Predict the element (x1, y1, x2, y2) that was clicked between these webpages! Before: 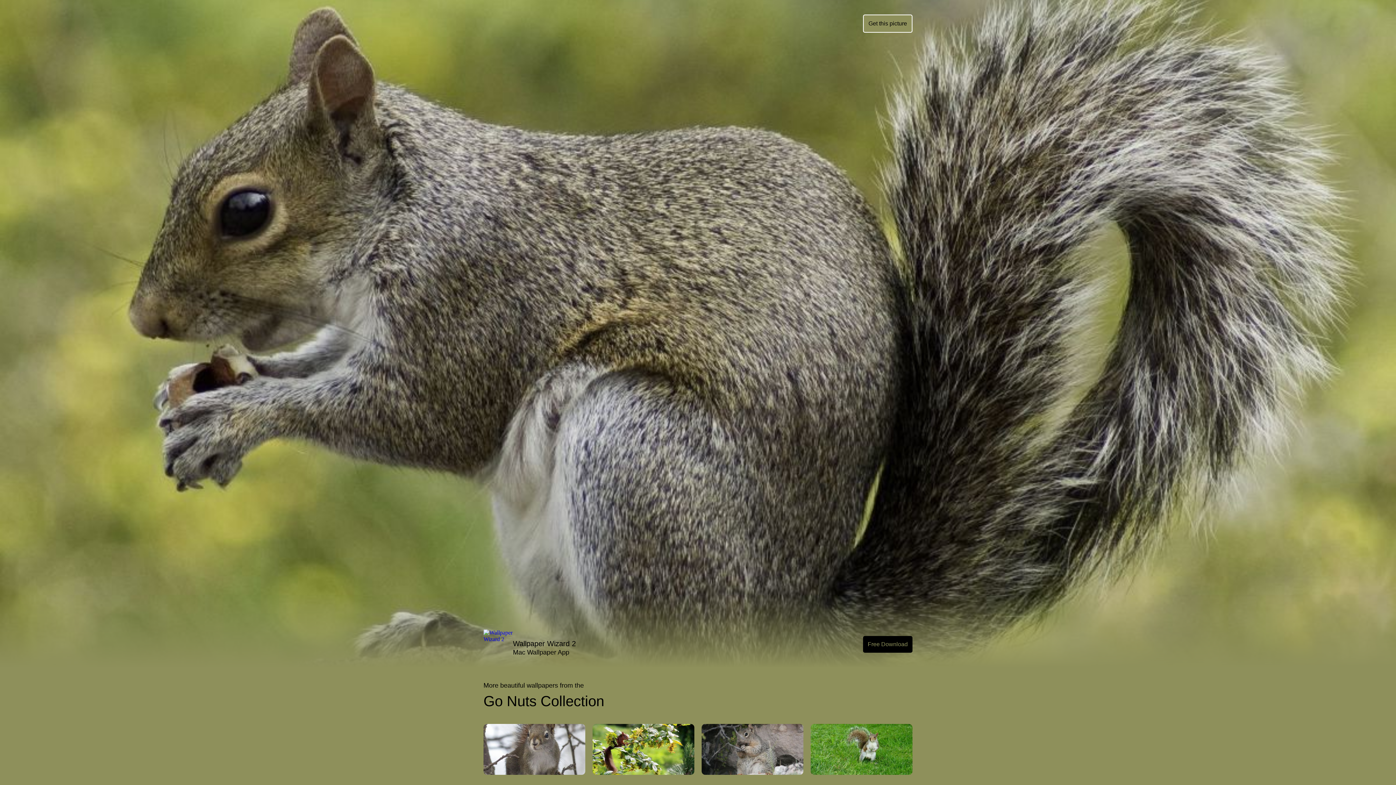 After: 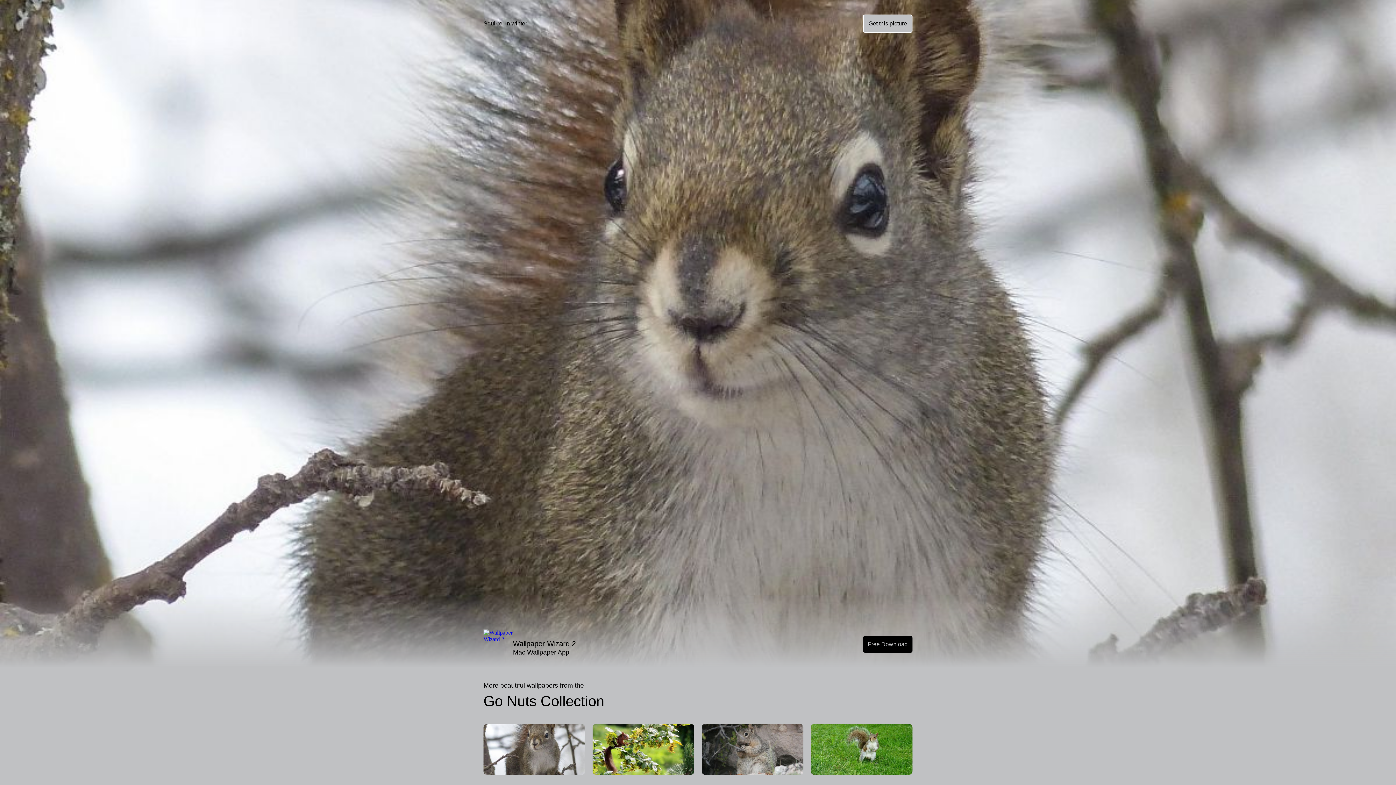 Action: bbox: (483, 724, 585, 775)